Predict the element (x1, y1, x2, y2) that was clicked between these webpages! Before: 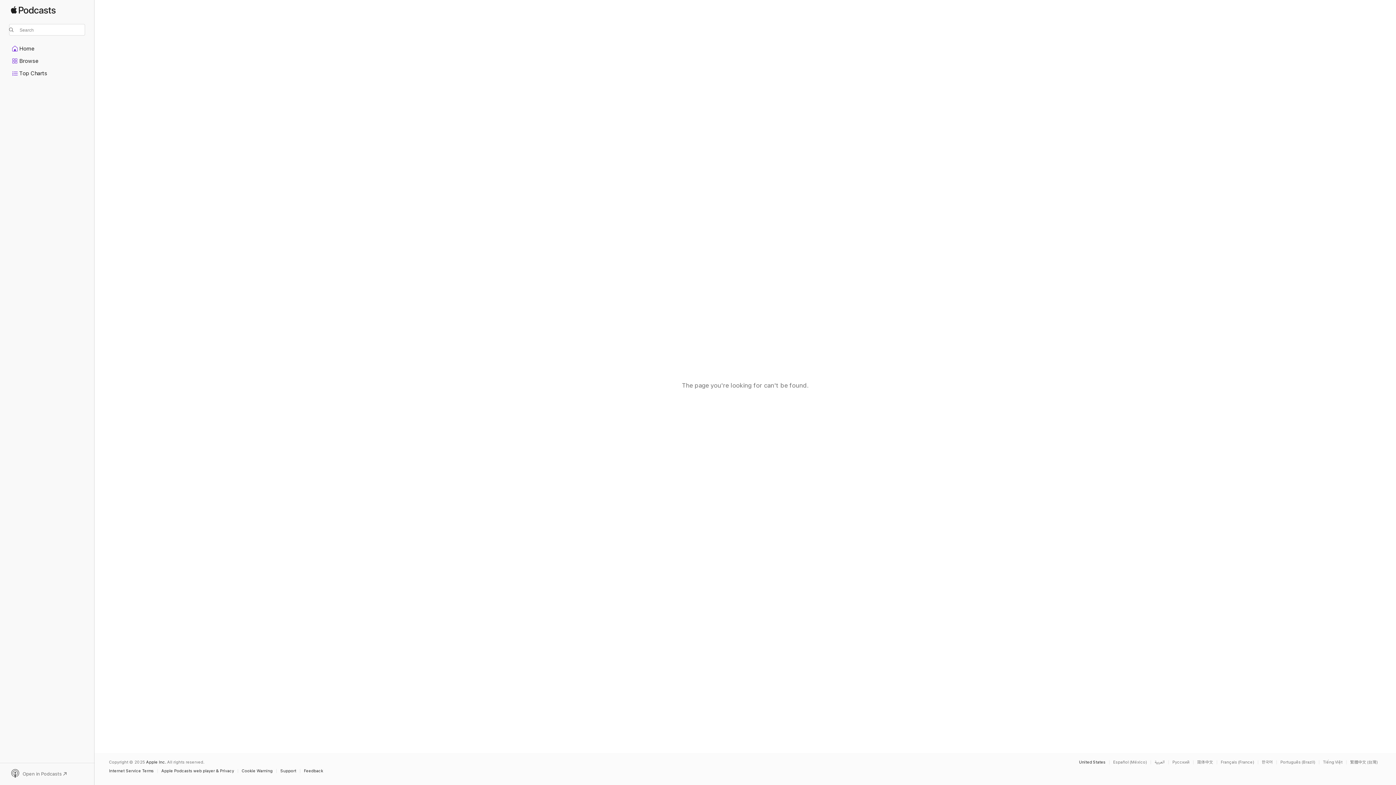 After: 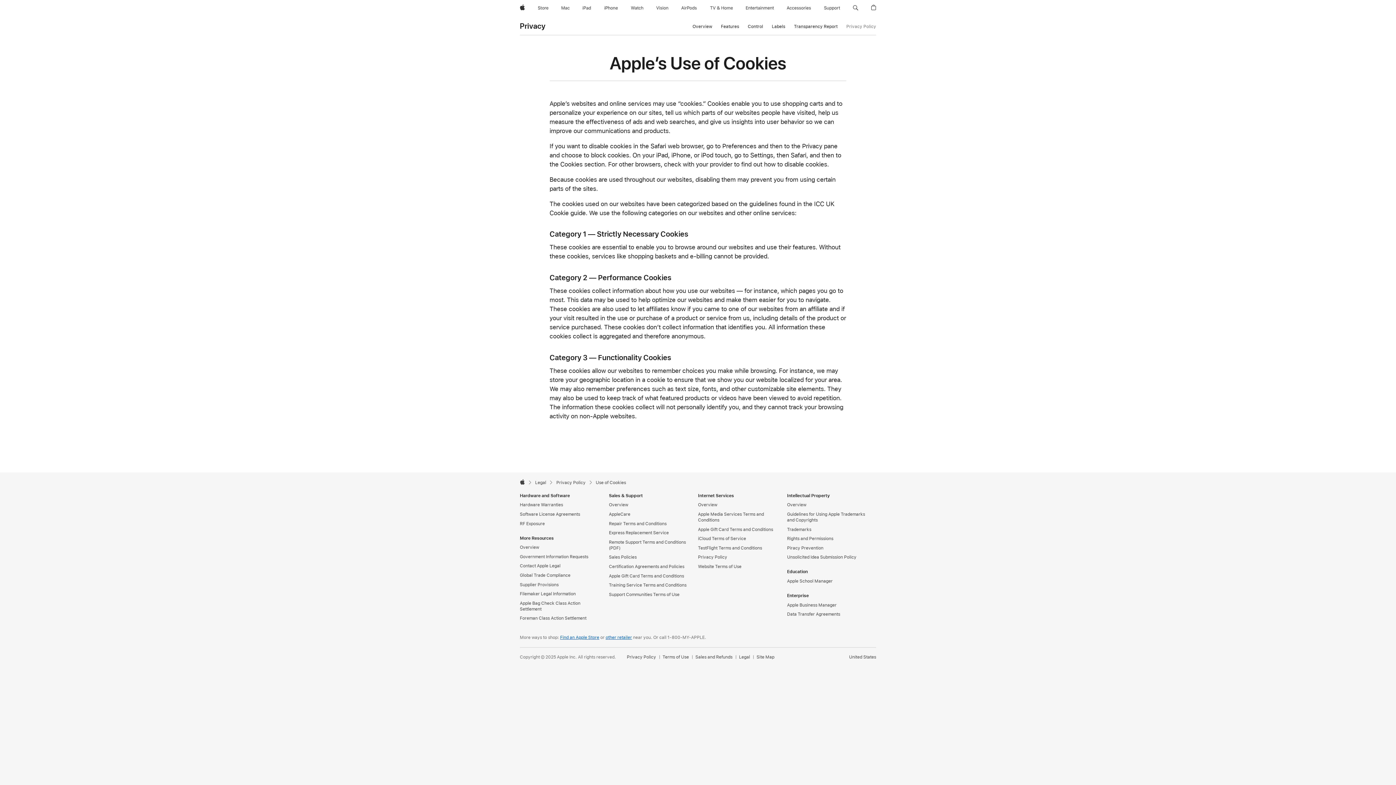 Action: label: Cookie Warning bbox: (241, 769, 276, 773)